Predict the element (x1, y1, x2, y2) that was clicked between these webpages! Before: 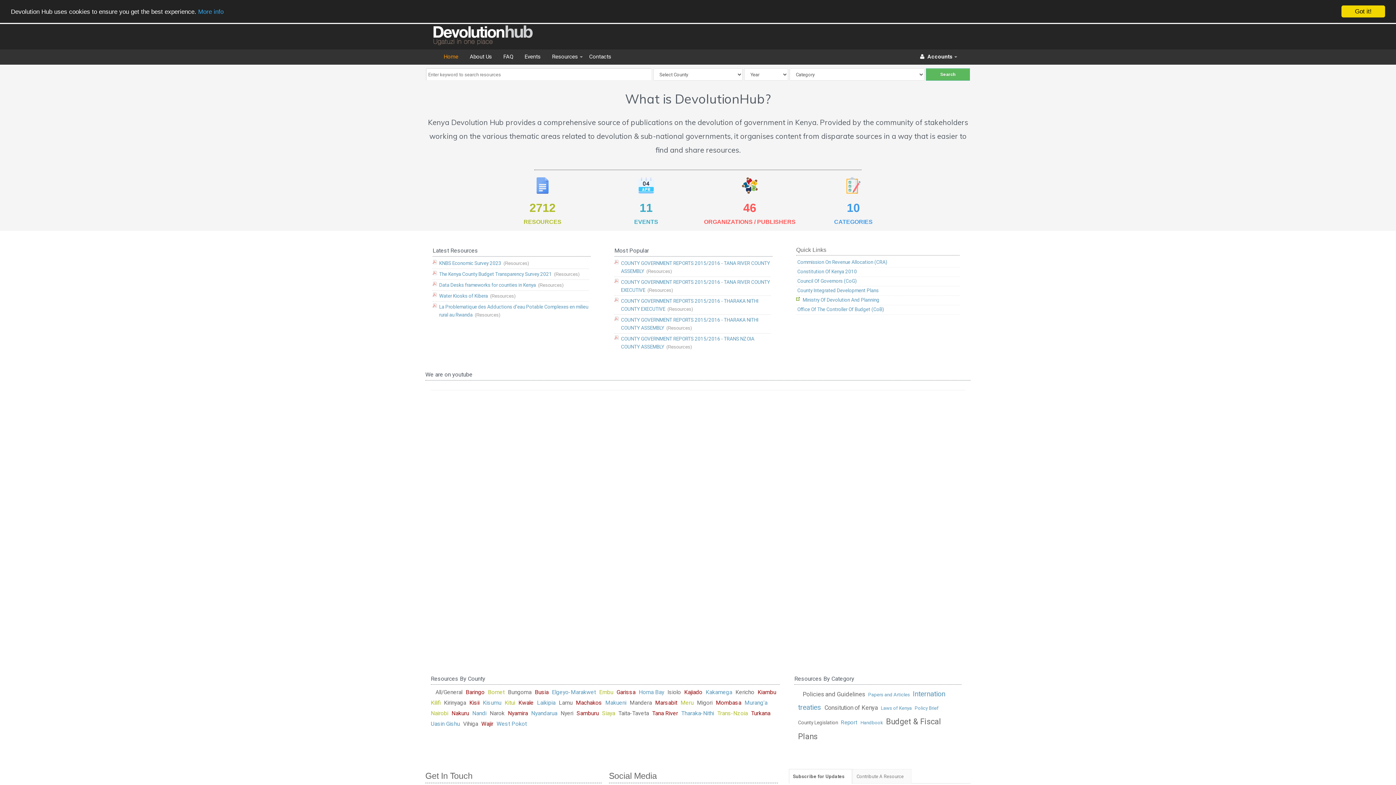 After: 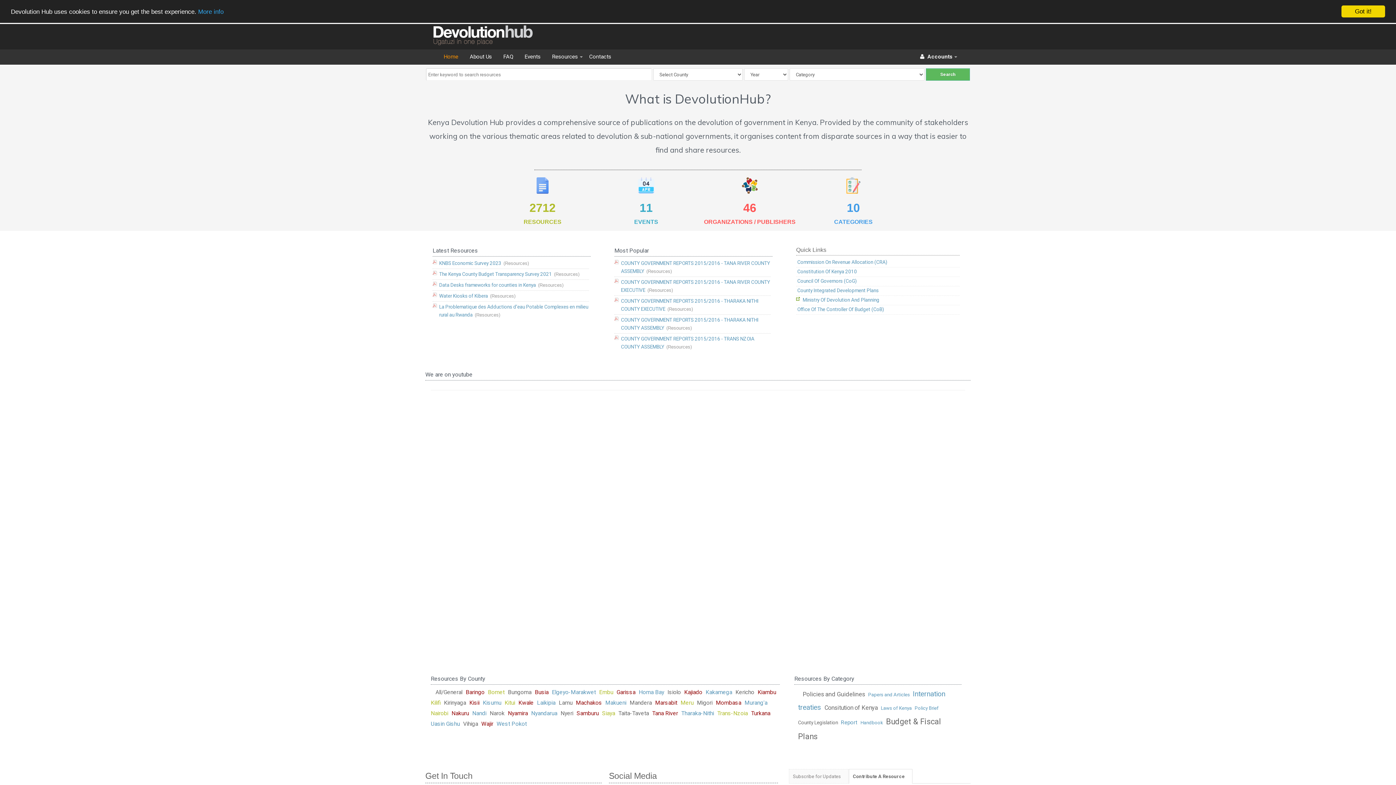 Action: bbox: (852, 769, 911, 783) label: Contribute A Resource